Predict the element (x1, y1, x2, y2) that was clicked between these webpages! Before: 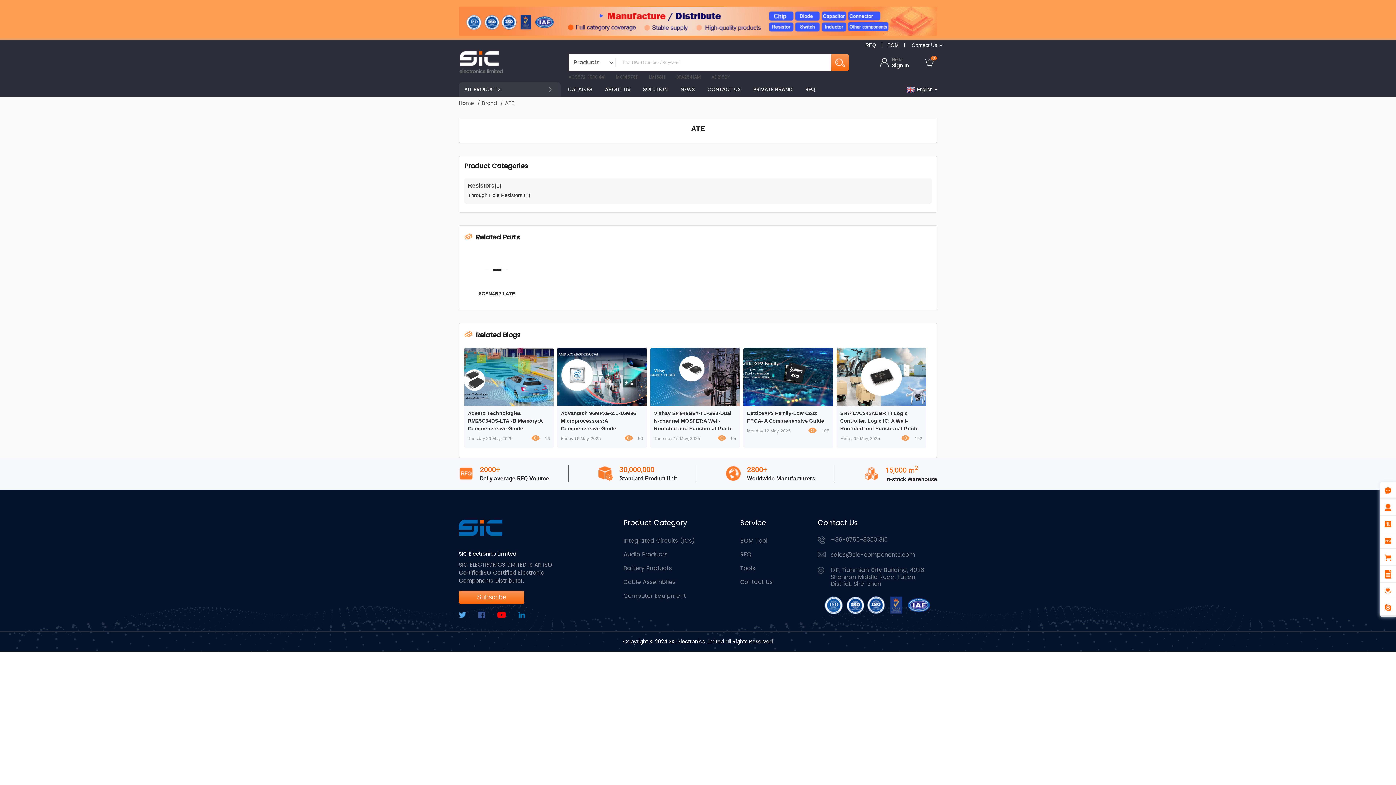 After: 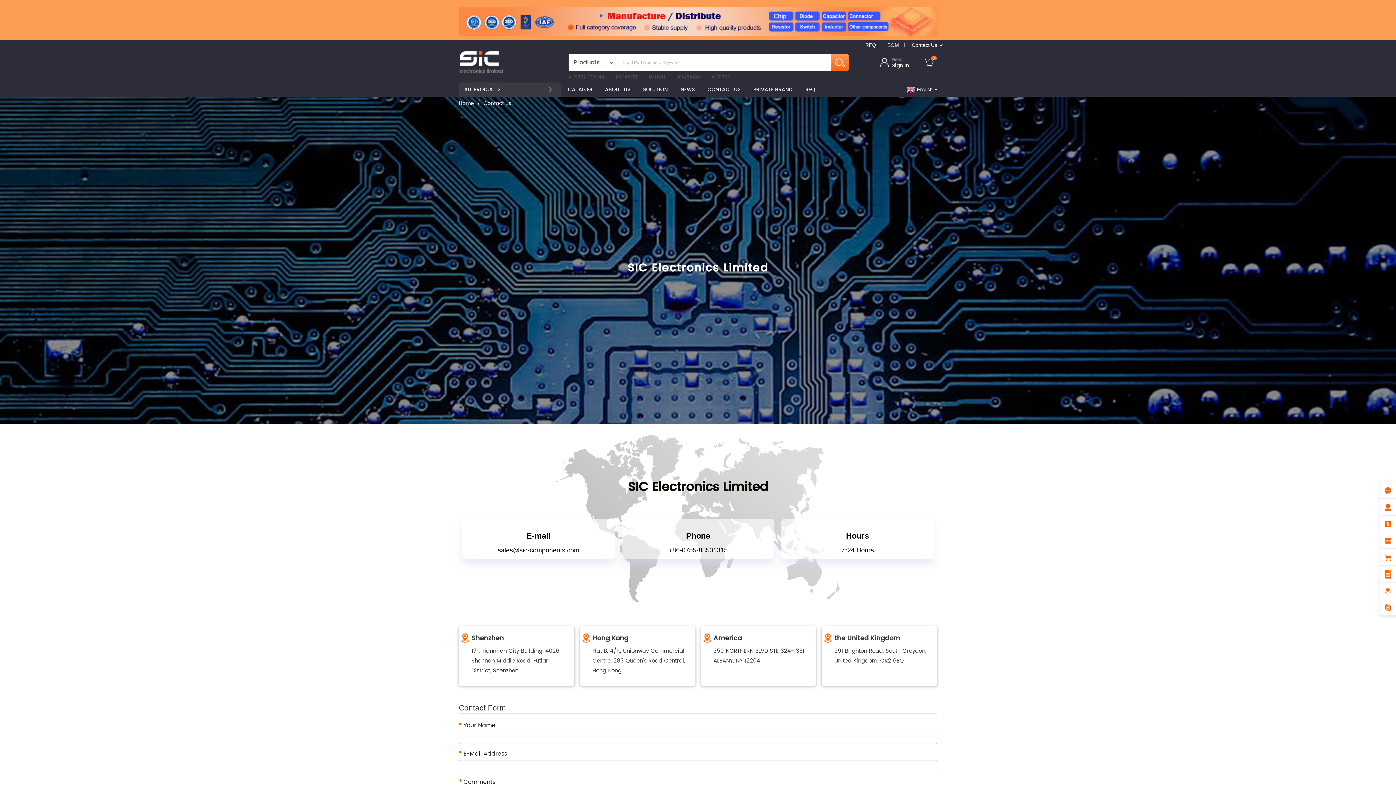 Action: bbox: (912, 42, 937, 48) label: Contact Us